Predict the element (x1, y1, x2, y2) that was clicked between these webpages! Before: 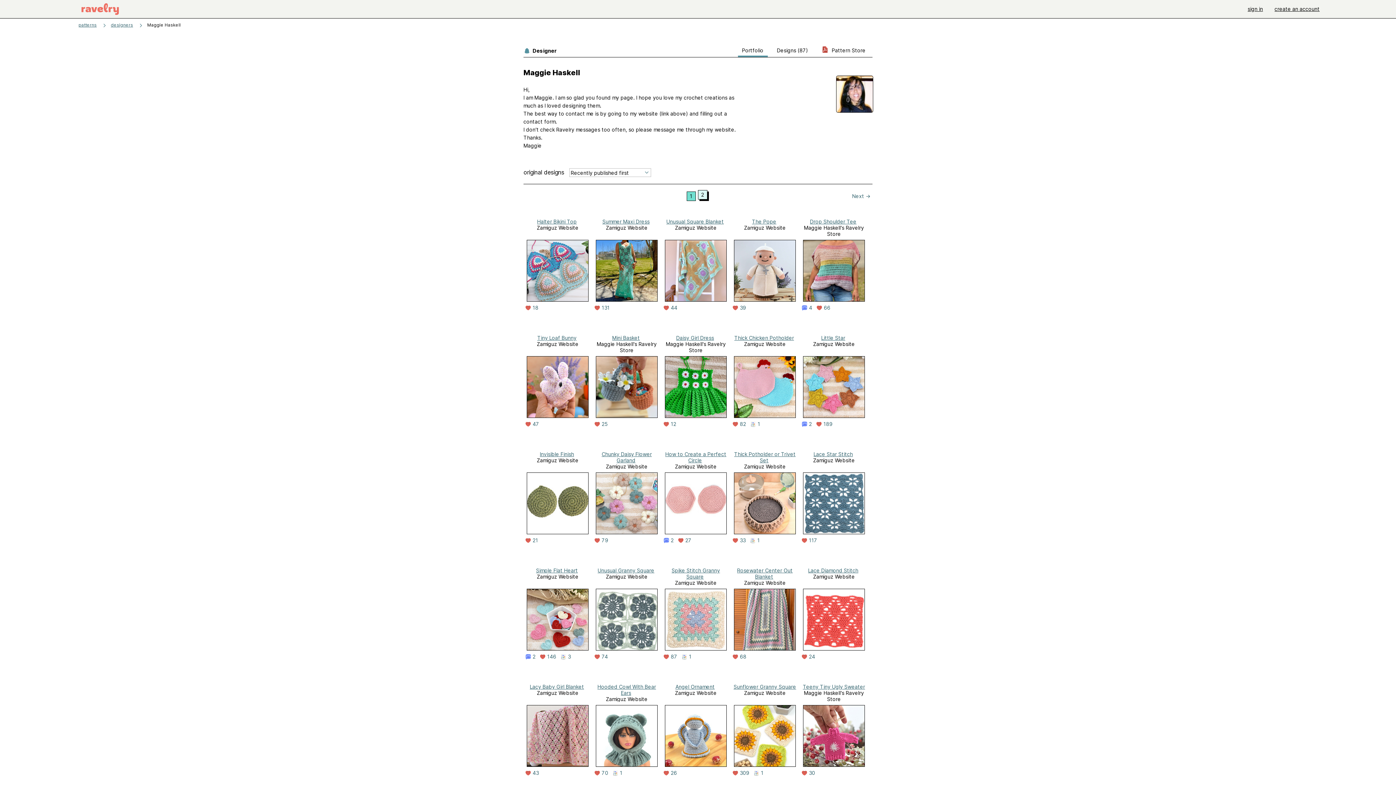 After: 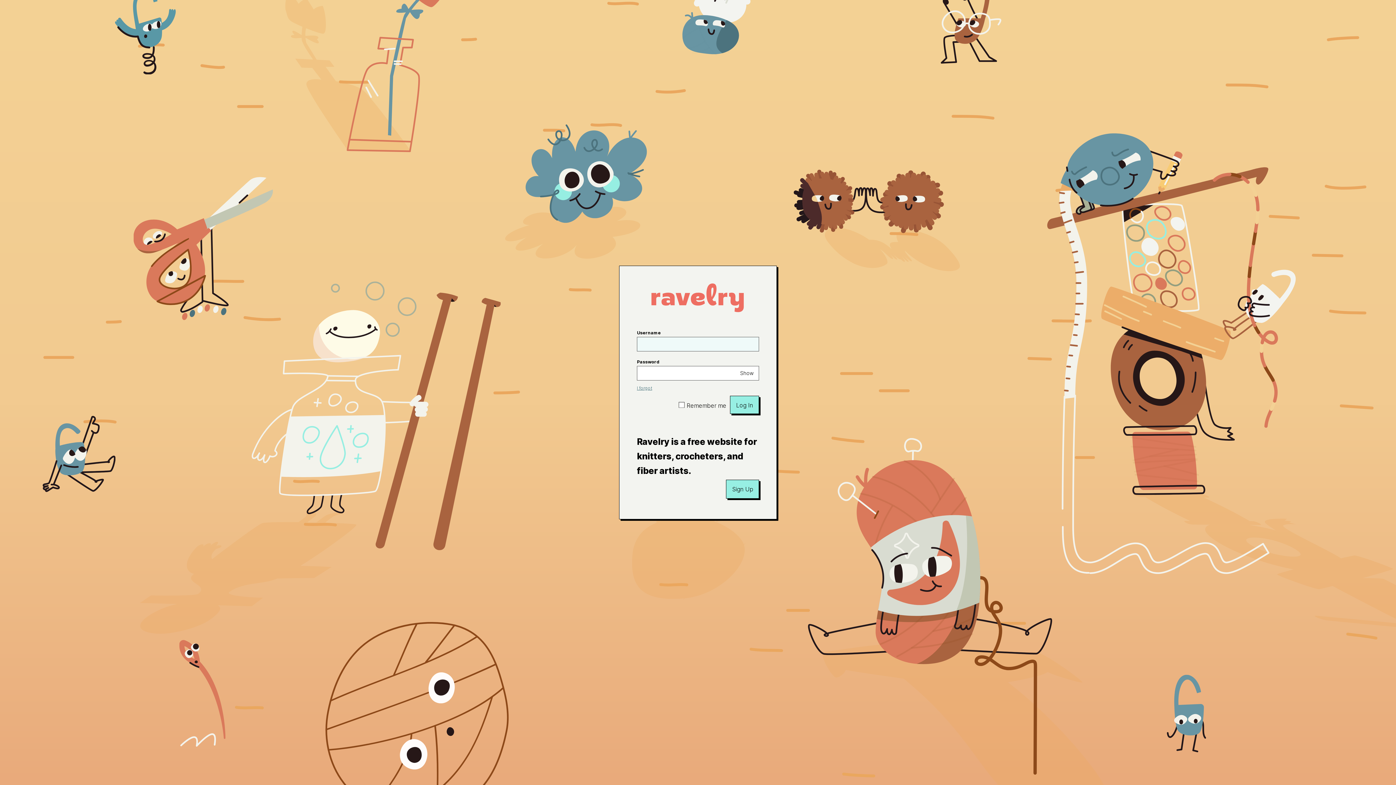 Action: bbox: (594, 770, 612, 776) label: 70